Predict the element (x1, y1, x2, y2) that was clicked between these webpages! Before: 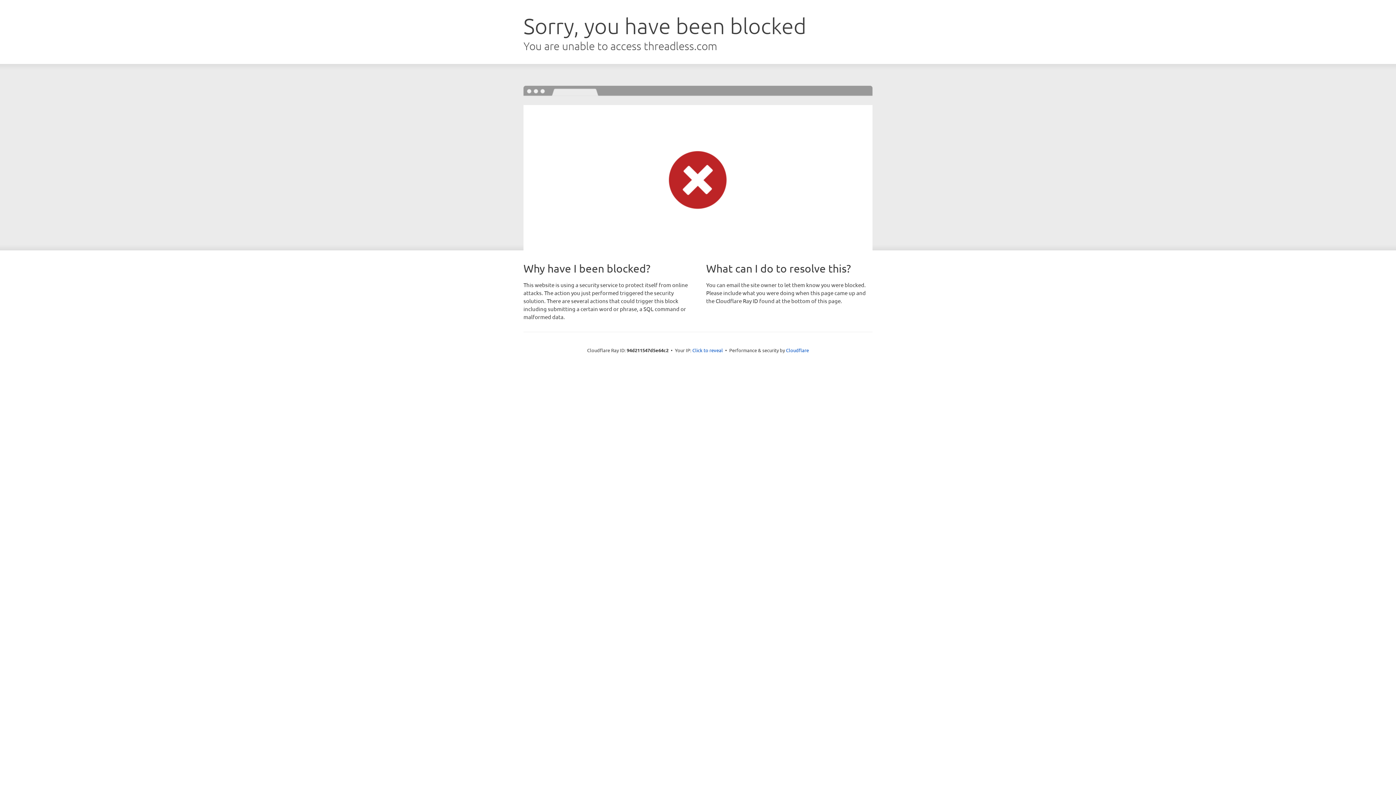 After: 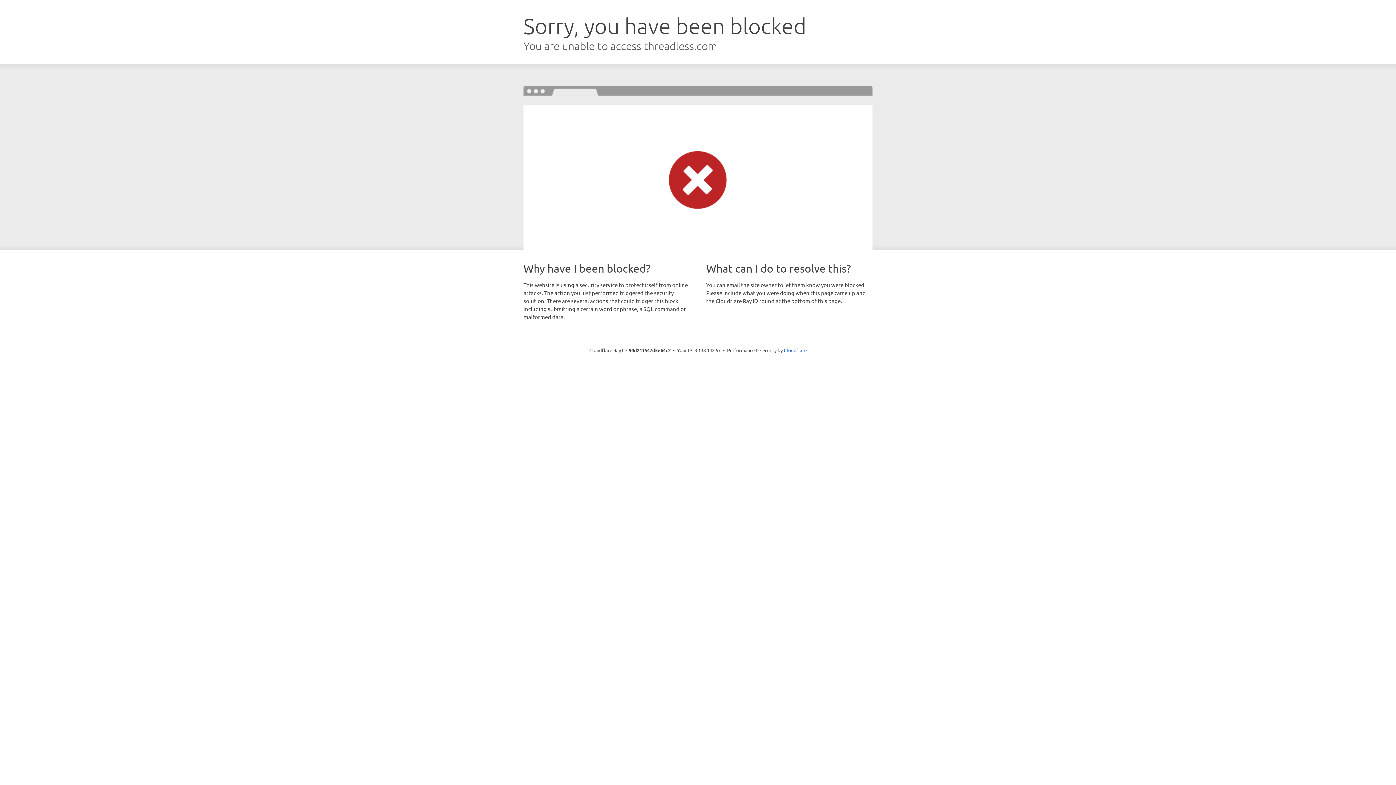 Action: label: Click to reveal bbox: (692, 346, 723, 353)